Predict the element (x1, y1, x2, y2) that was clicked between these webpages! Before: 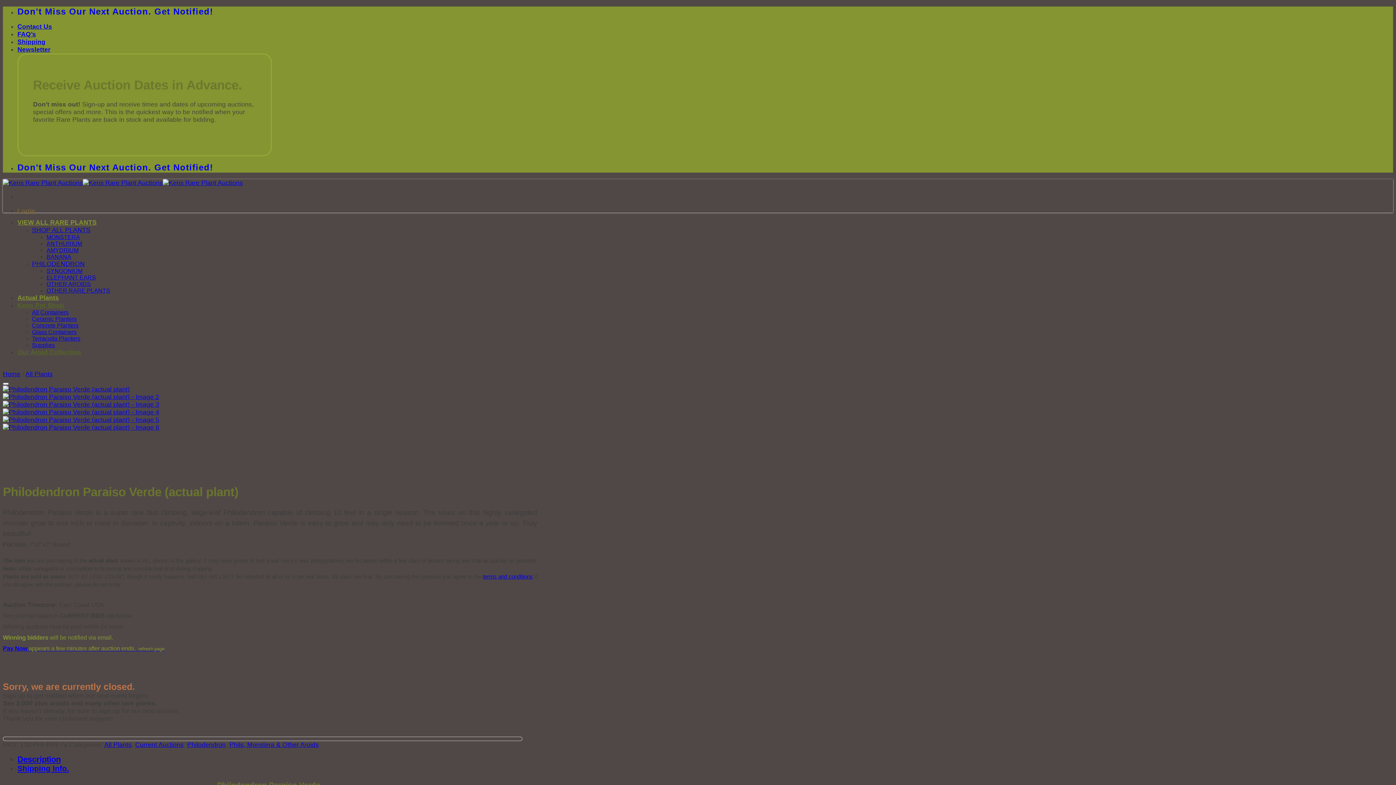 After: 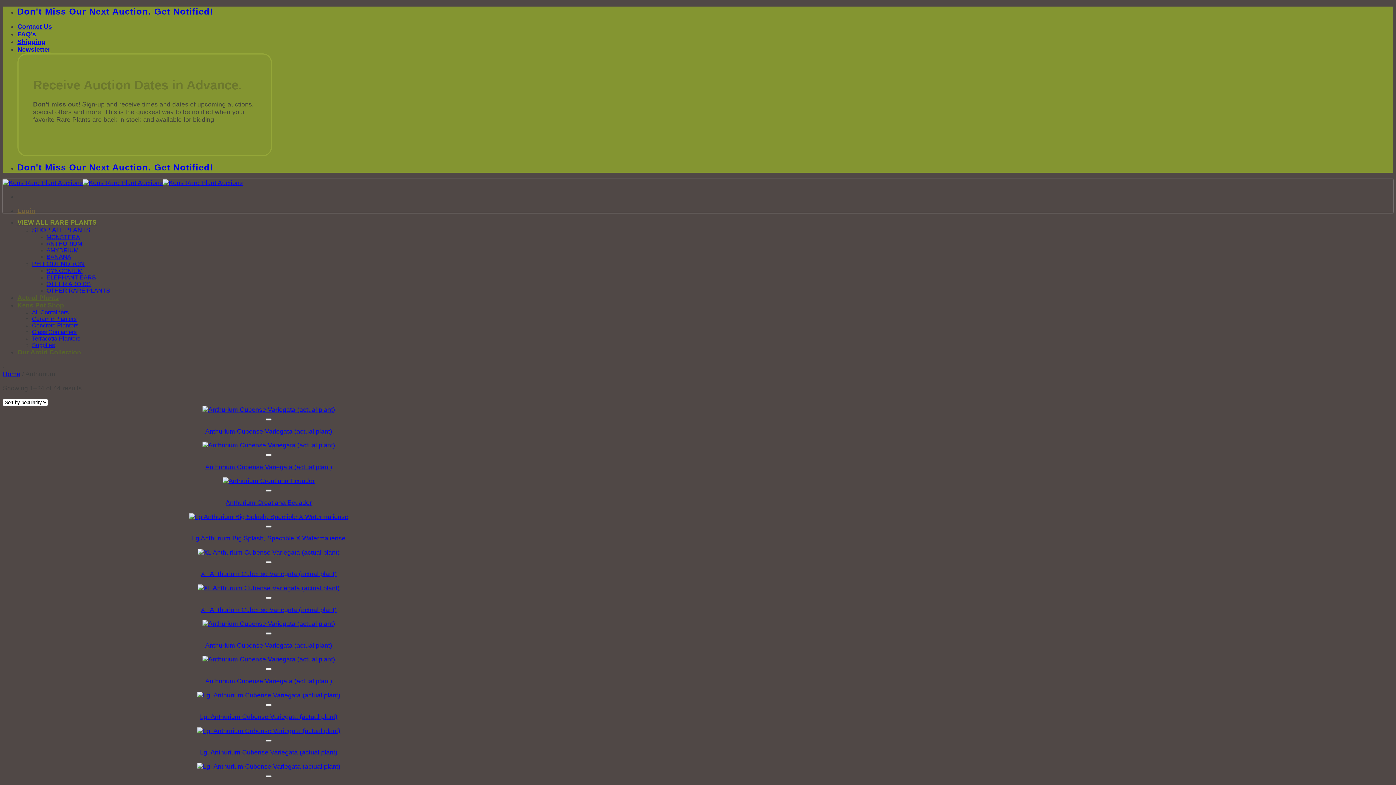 Action: label: ANTHURIUM bbox: (46, 240, 82, 247)